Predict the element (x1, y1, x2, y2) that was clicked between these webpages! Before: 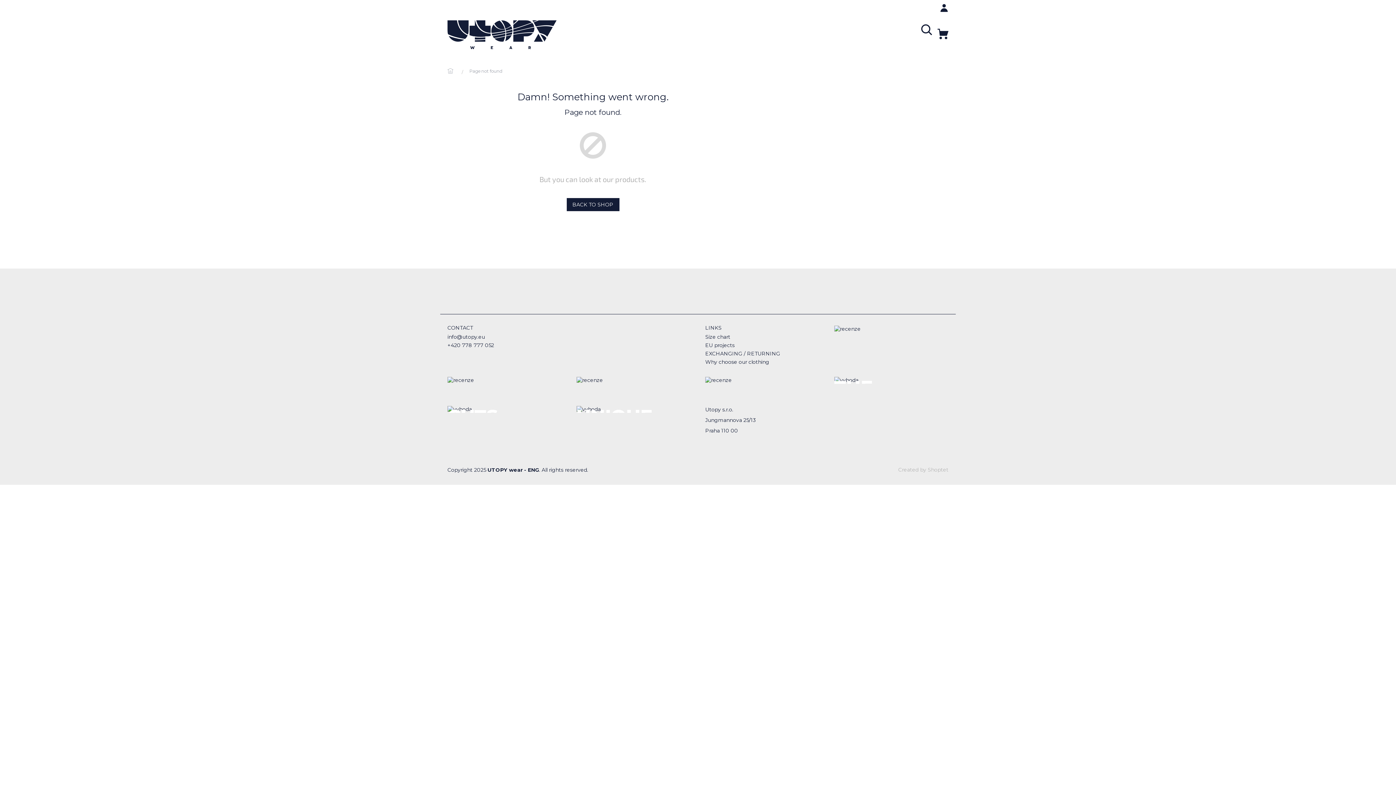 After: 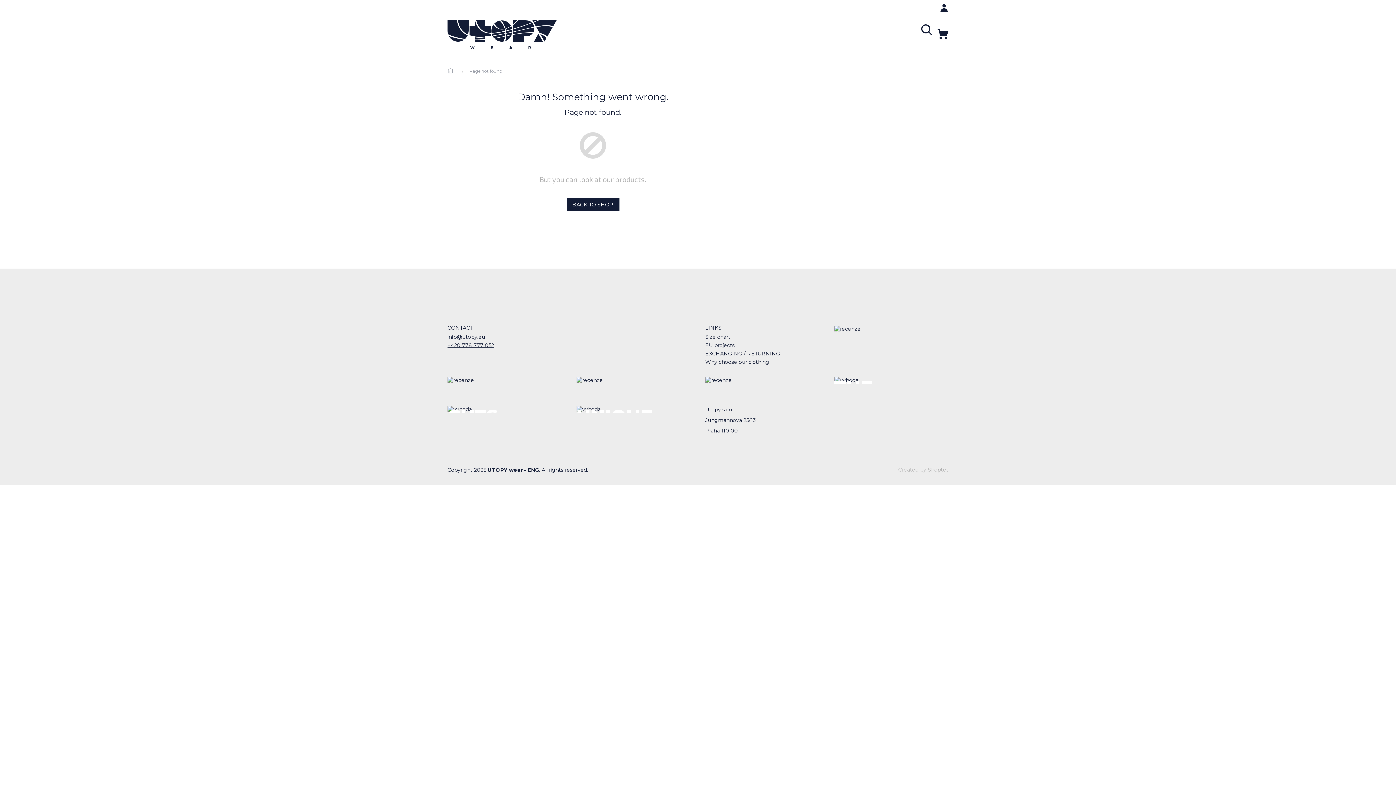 Action: label: Call +420778777052 bbox: (447, 342, 494, 348)